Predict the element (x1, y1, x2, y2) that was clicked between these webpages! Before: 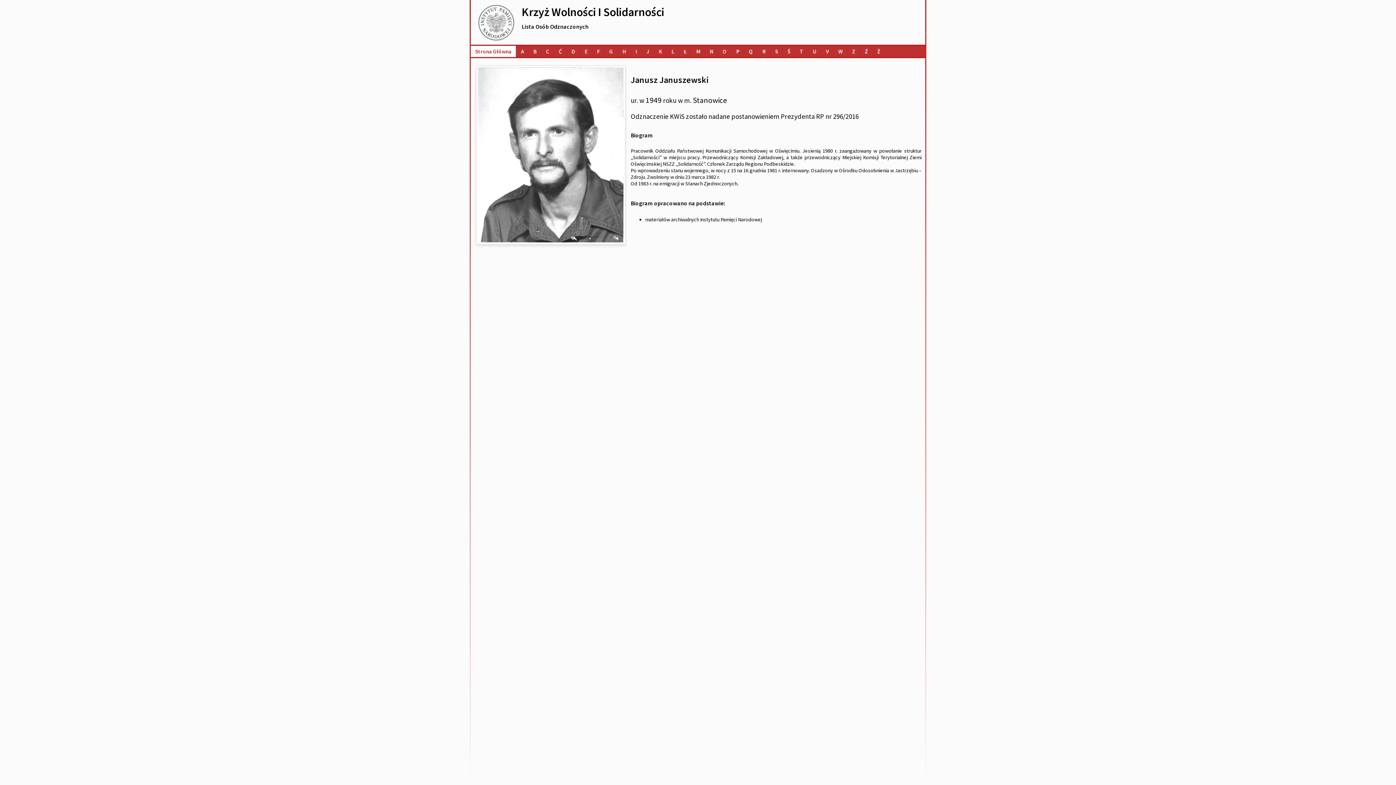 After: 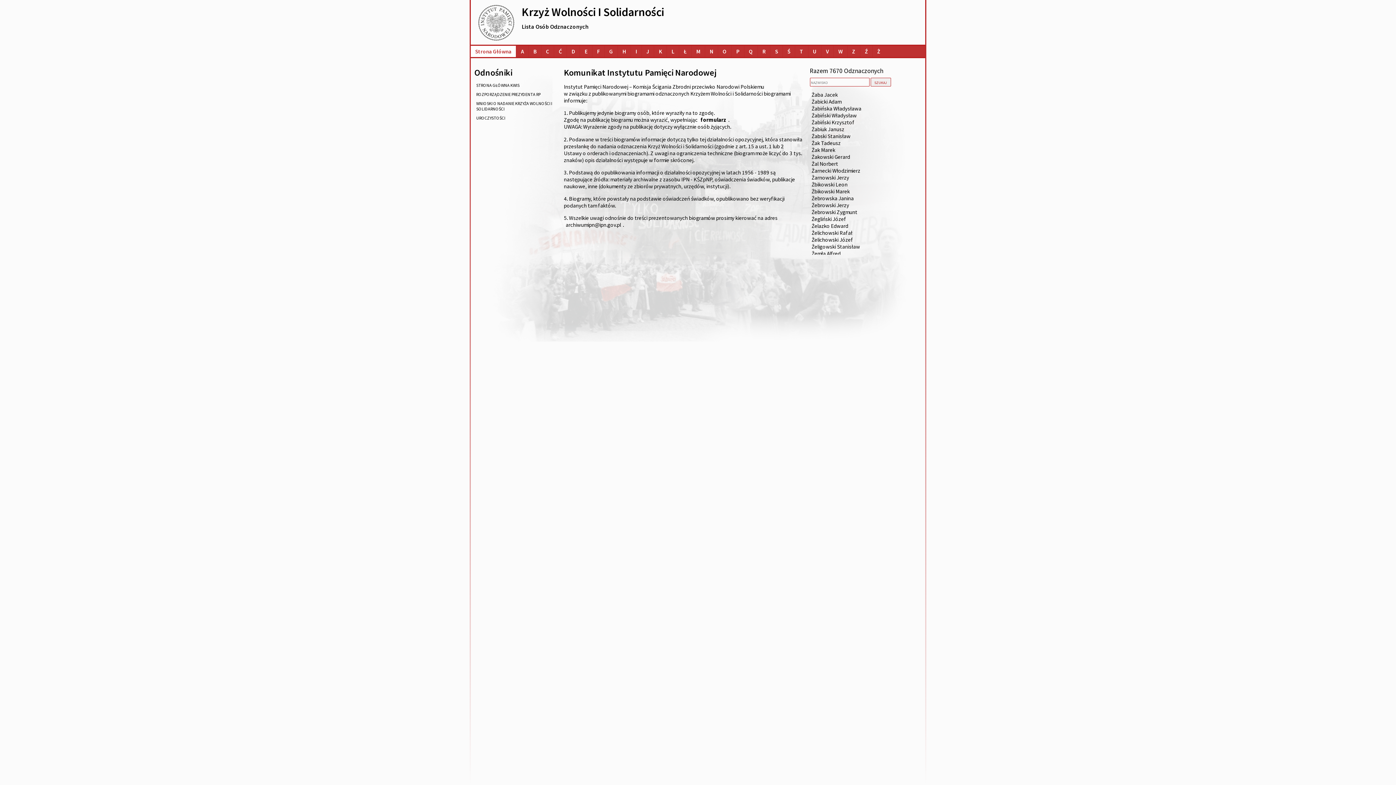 Action: bbox: (873, 45, 884, 57) label: Lista osób o nazwiskach na literę Ż